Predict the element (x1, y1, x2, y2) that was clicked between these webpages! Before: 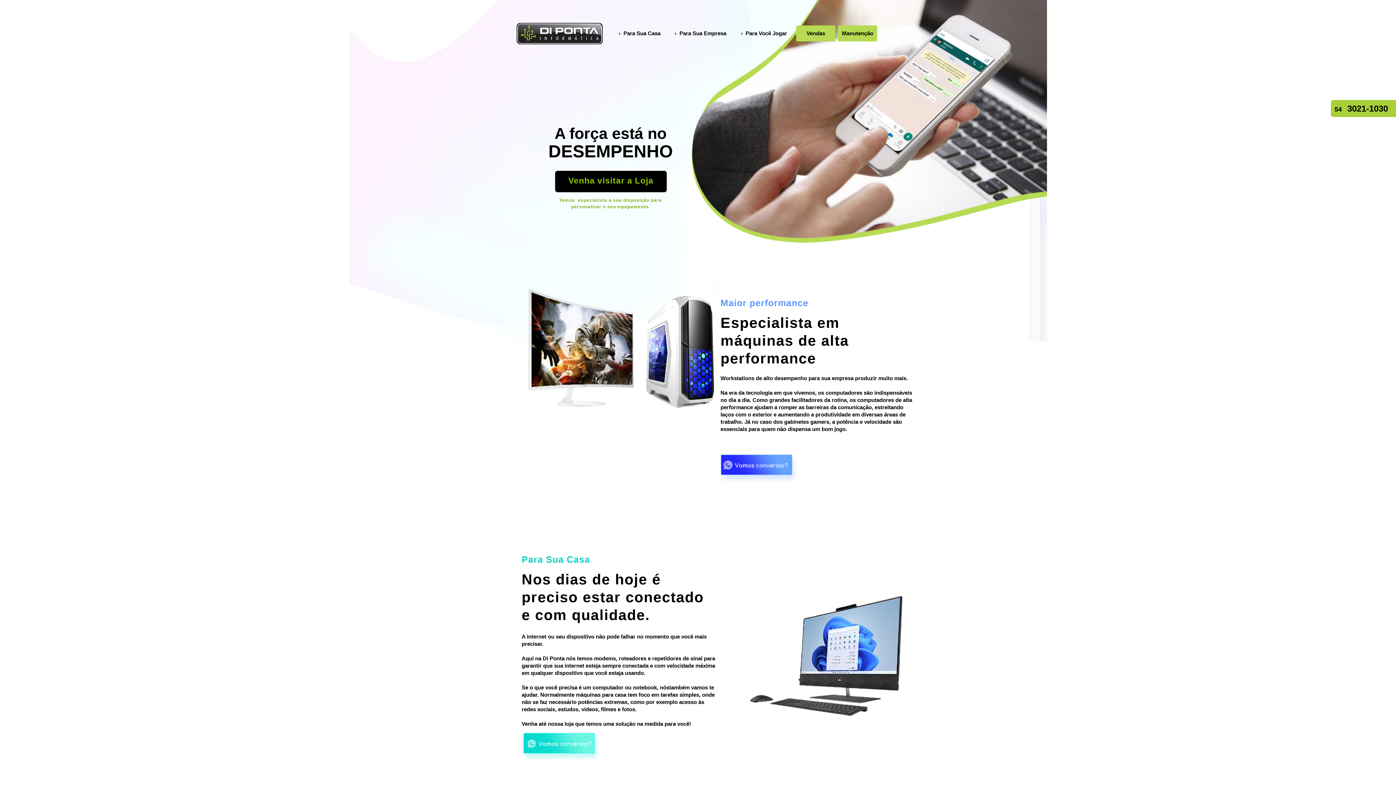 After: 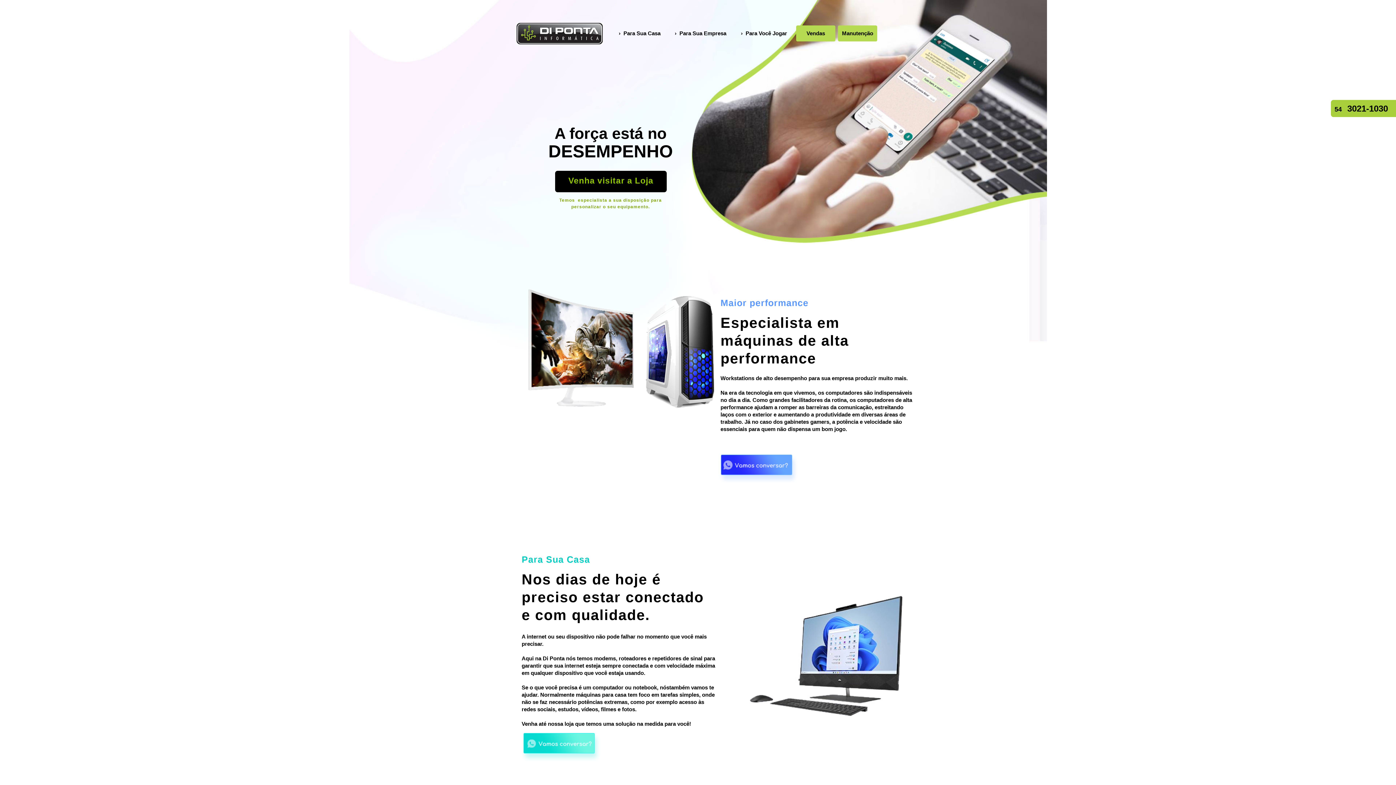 Action: bbox: (521, 501, 529, 508)